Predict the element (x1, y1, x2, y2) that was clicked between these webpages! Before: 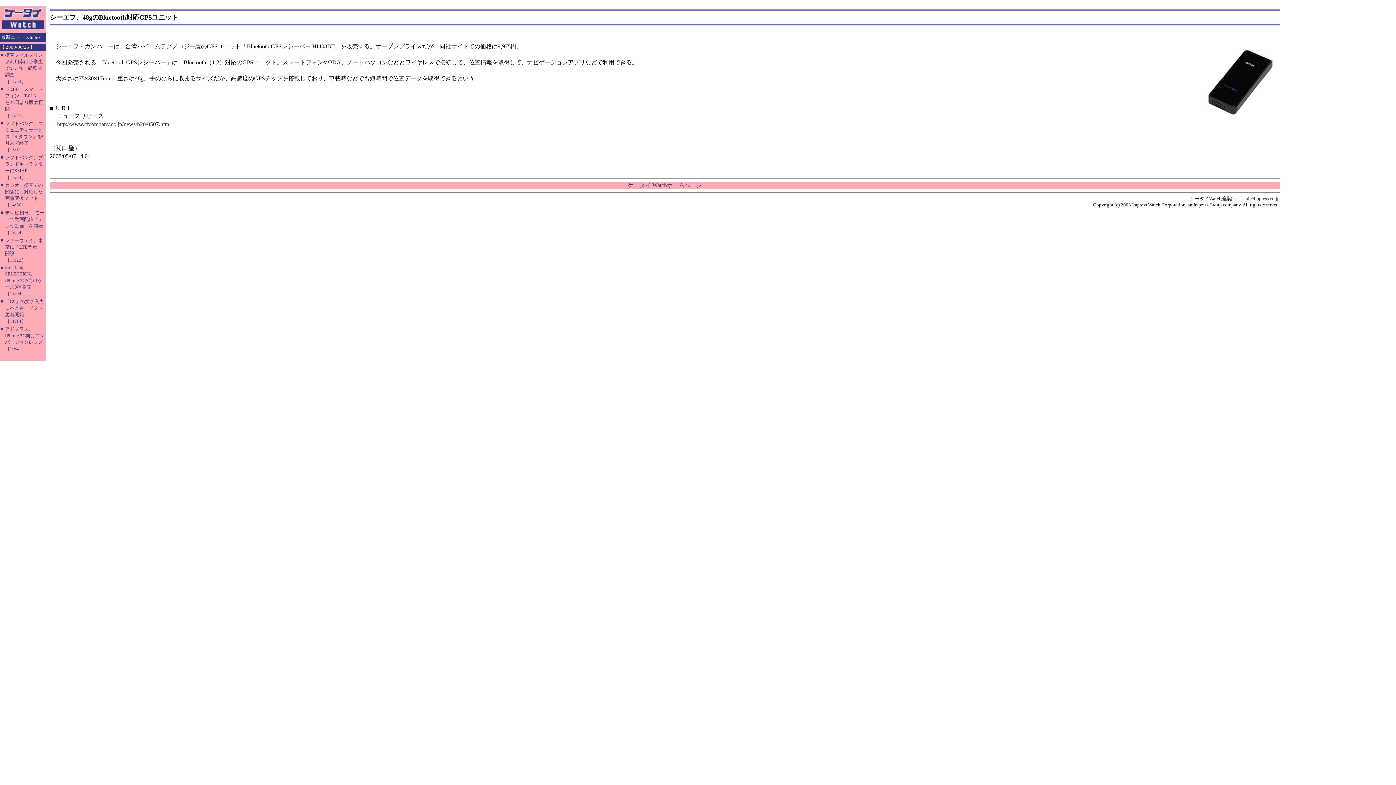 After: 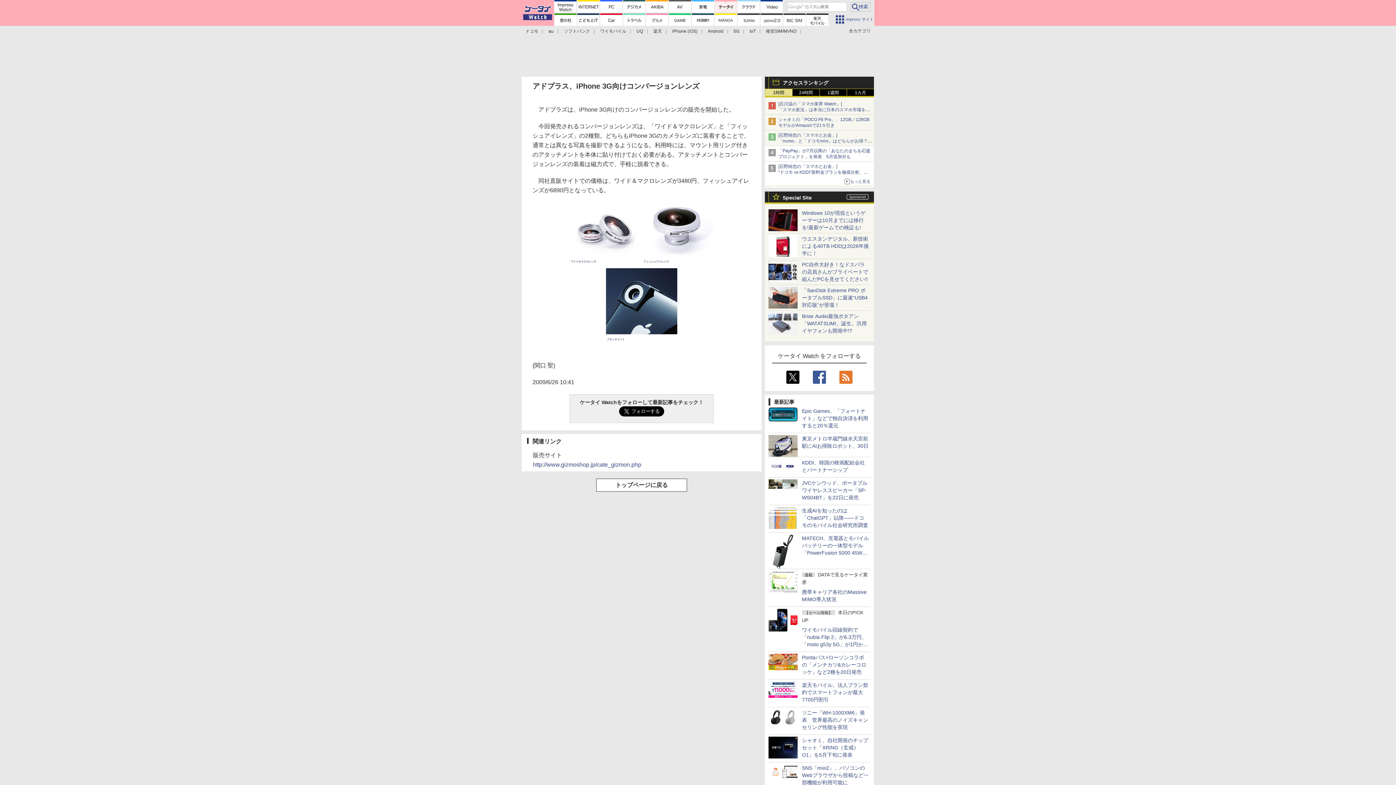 Action: label: アドプラス、iPhone 3G向けコンバージョンレンズ
［10:41］ bbox: (5, 325, 44, 351)